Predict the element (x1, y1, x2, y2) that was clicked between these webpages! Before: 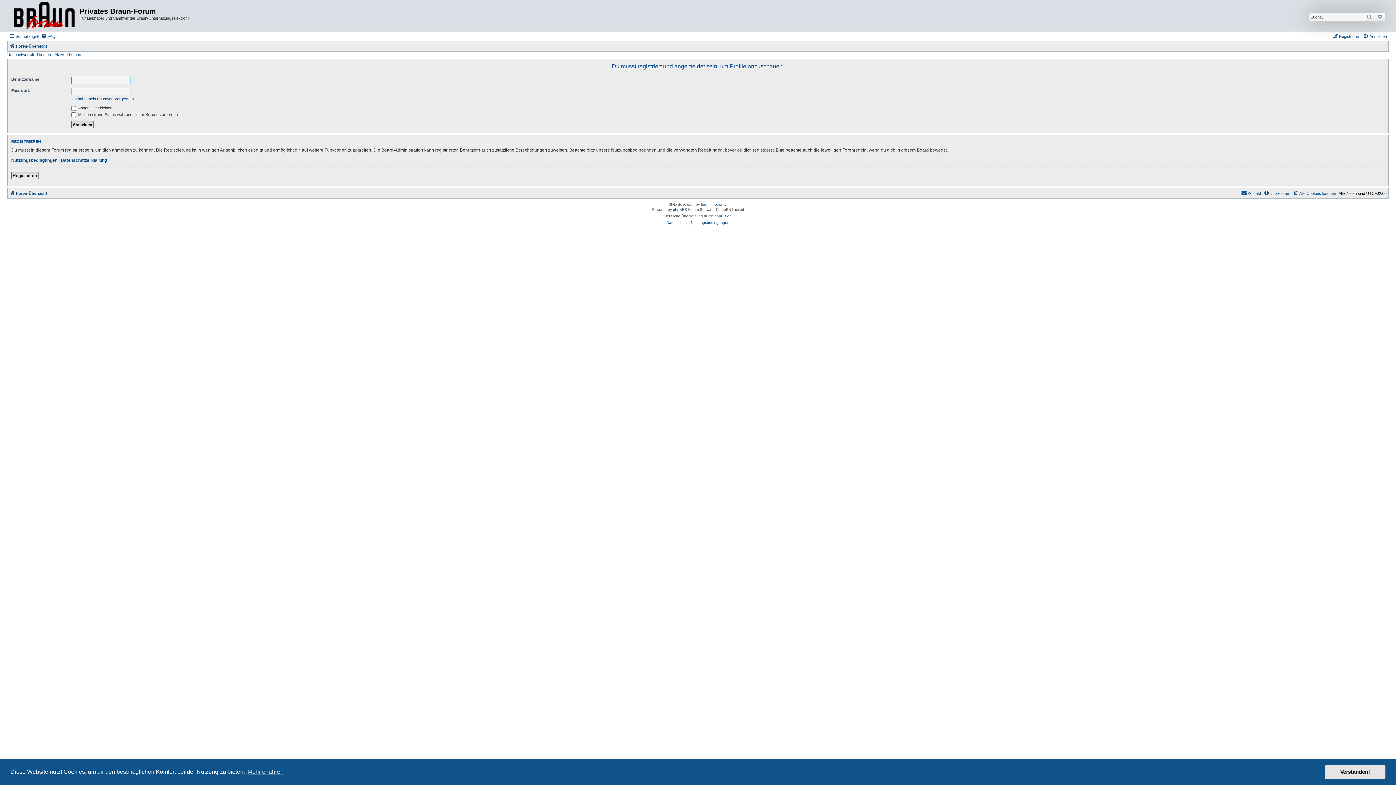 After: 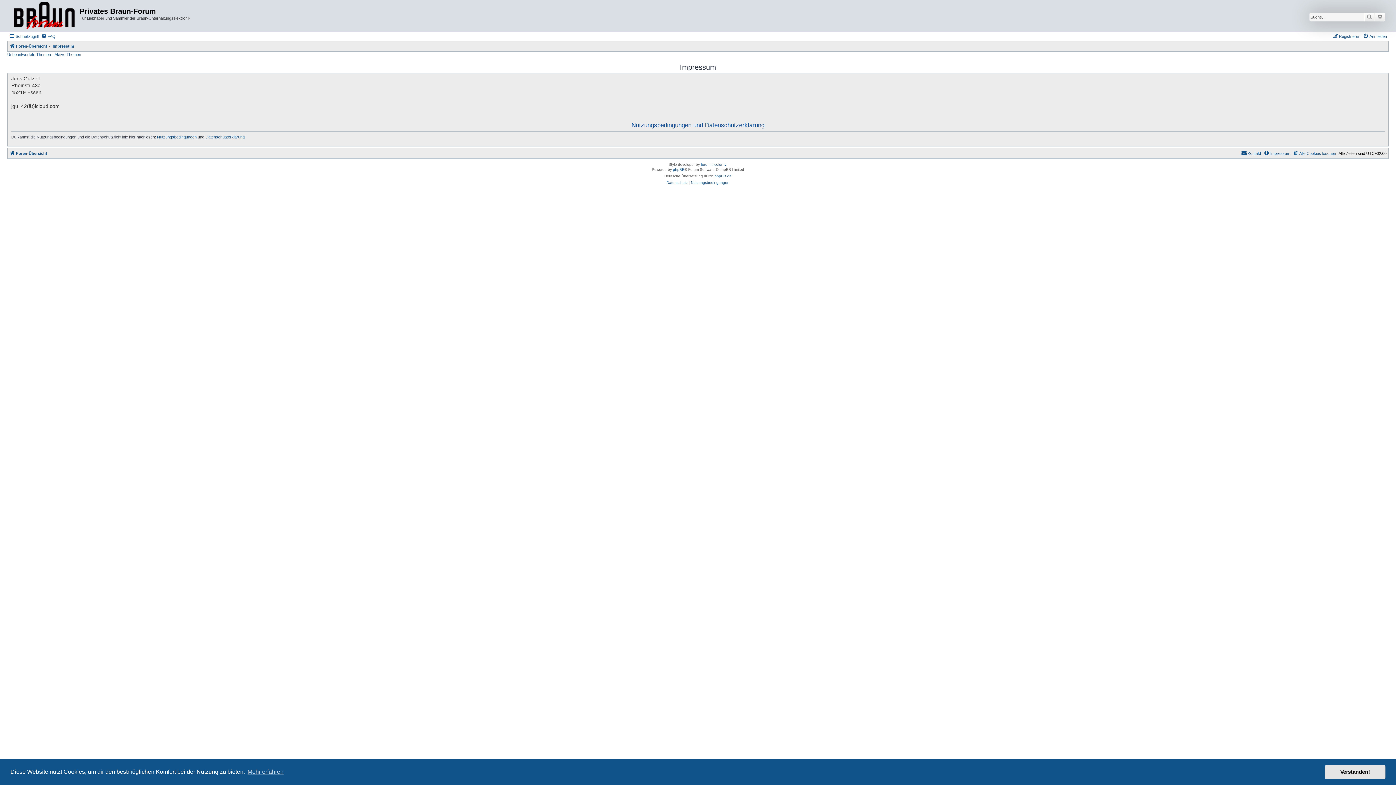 Action: label: Impressum bbox: (1264, 188, 1290, 197)